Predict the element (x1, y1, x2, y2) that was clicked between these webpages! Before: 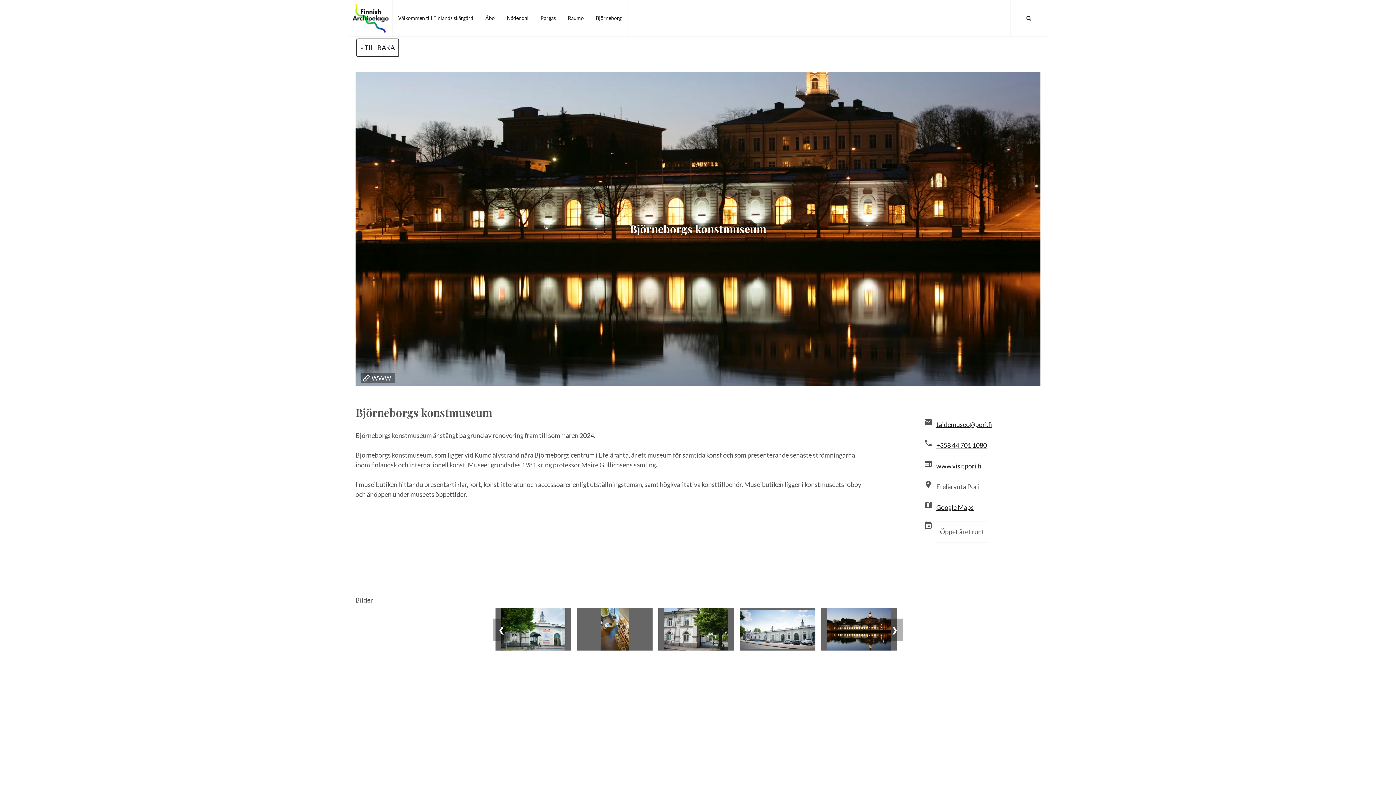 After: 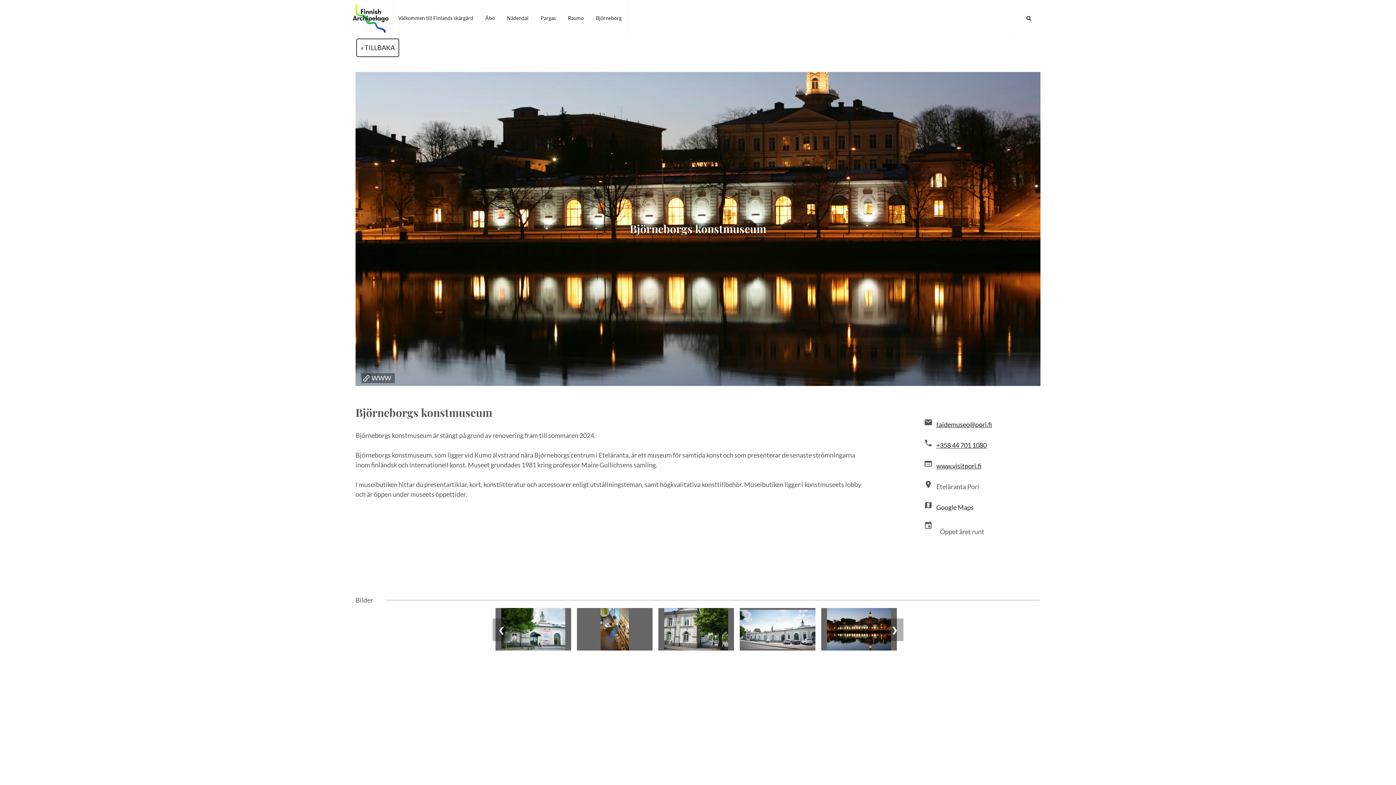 Action: bbox: (936, 503, 974, 511) label: Google Maps